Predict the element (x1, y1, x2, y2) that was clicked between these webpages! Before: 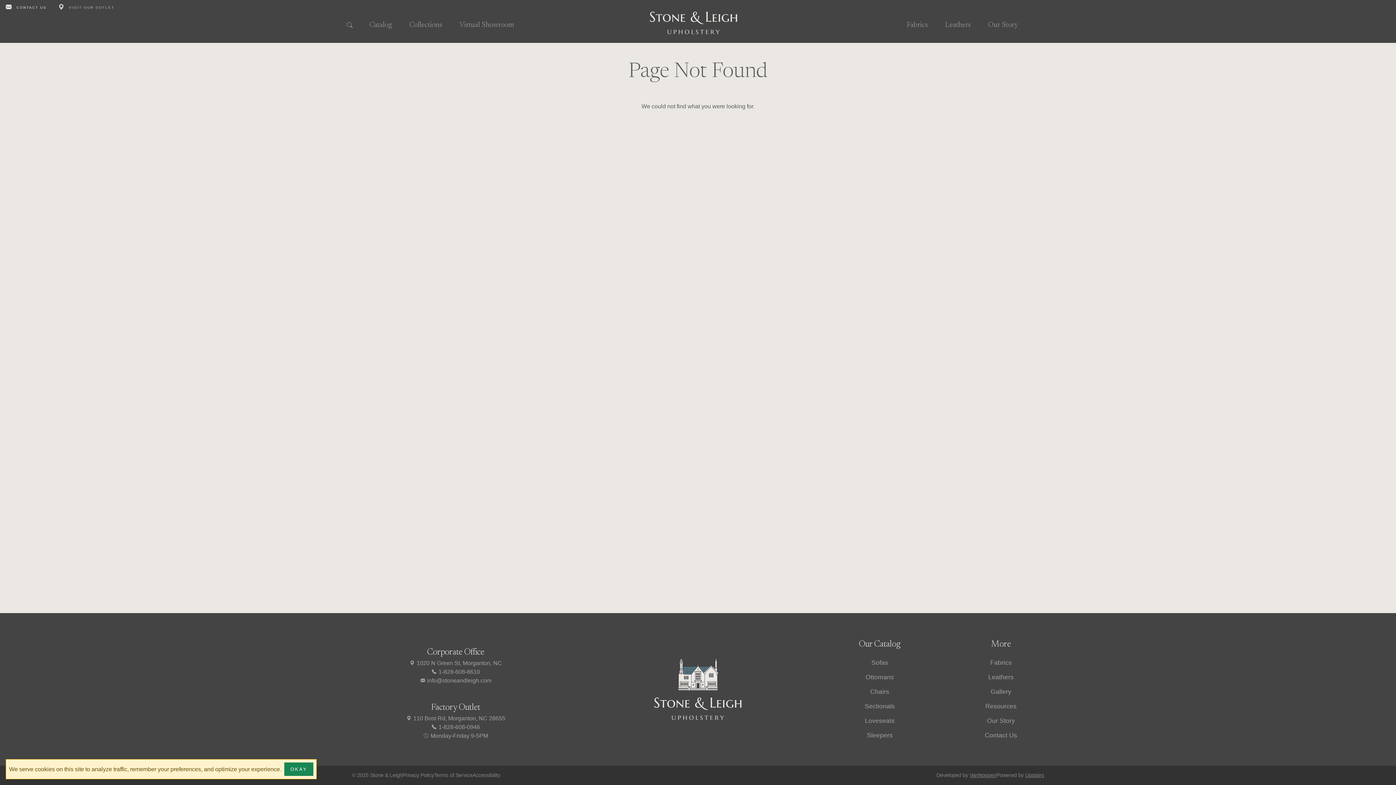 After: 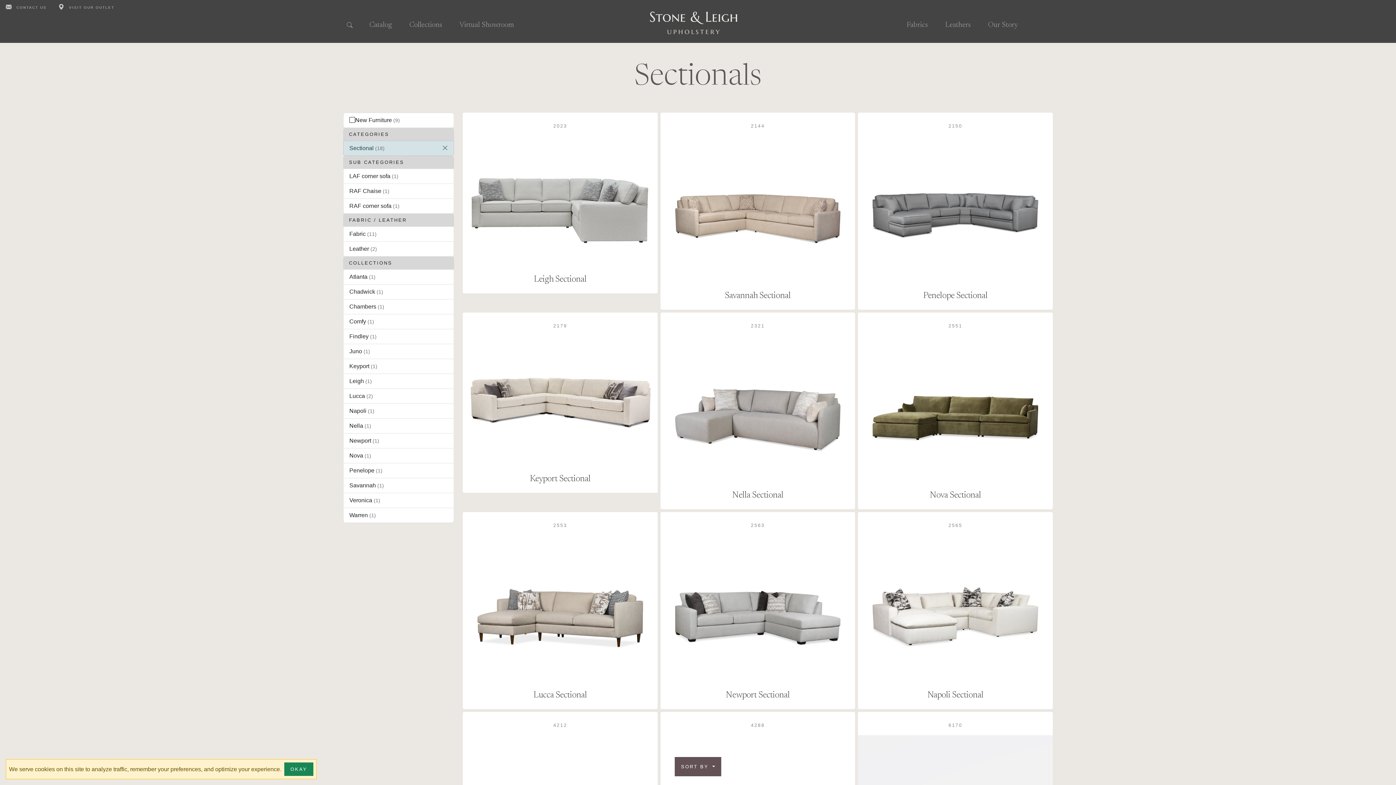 Action: bbox: (823, 699, 936, 713) label: Sectionals